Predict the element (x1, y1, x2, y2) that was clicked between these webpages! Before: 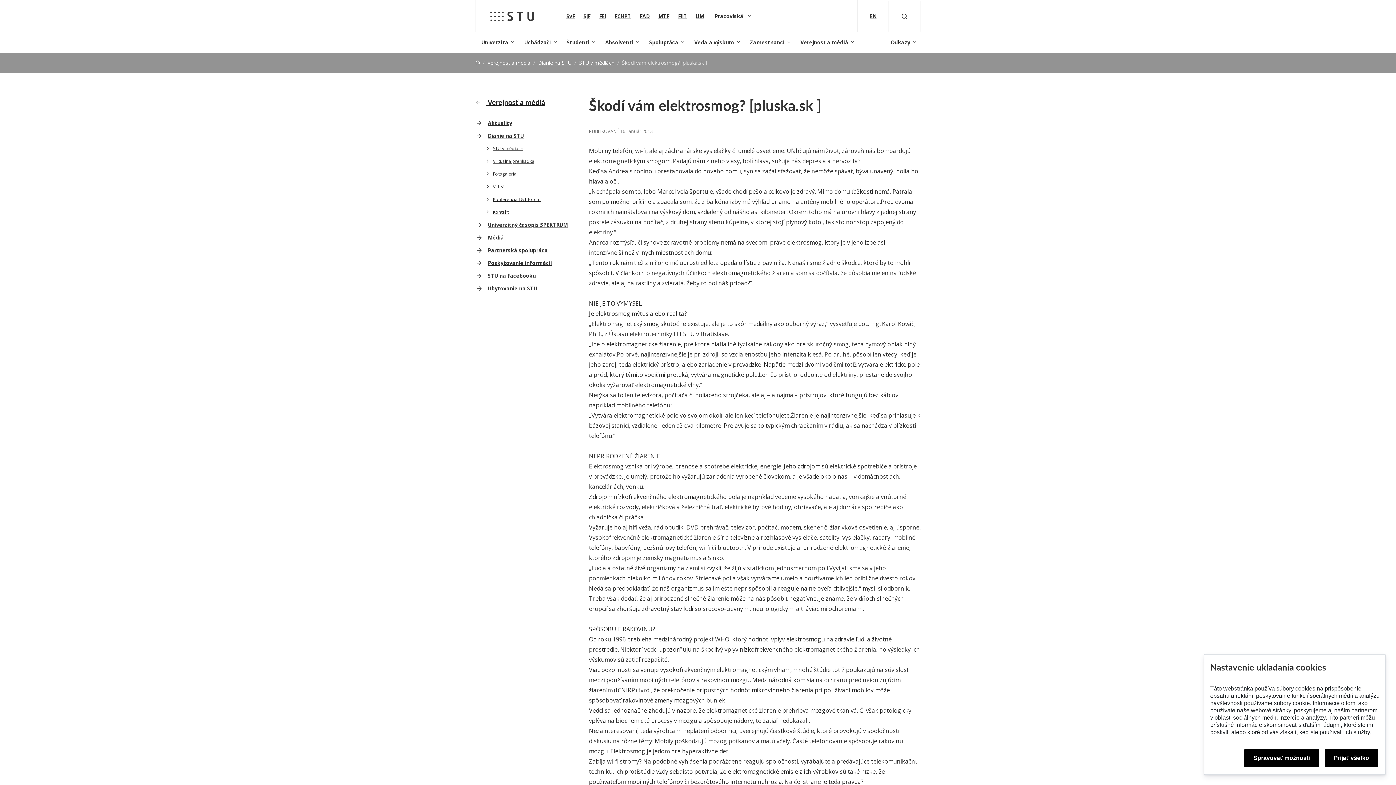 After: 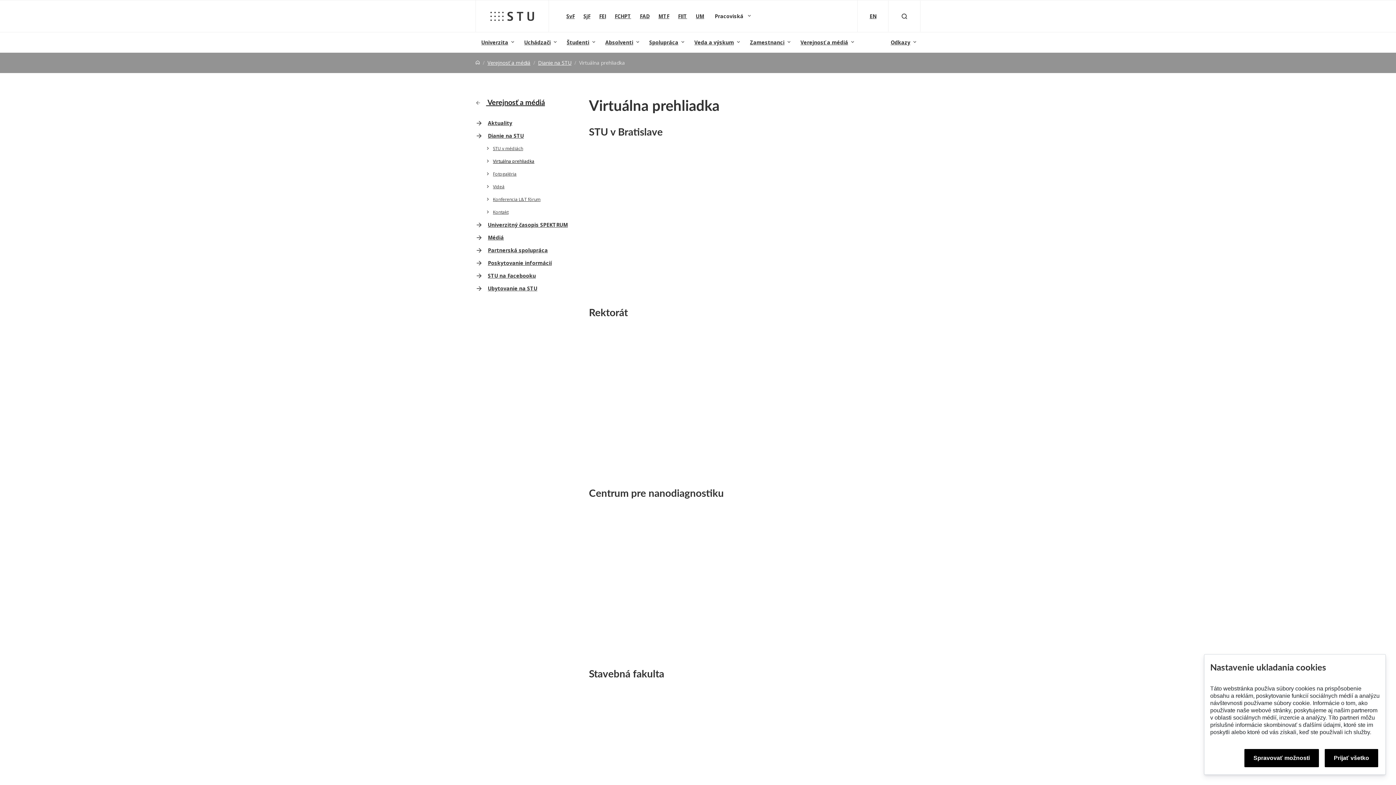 Action: bbox: (484, 157, 580, 164) label: Virtuálna prehliadka